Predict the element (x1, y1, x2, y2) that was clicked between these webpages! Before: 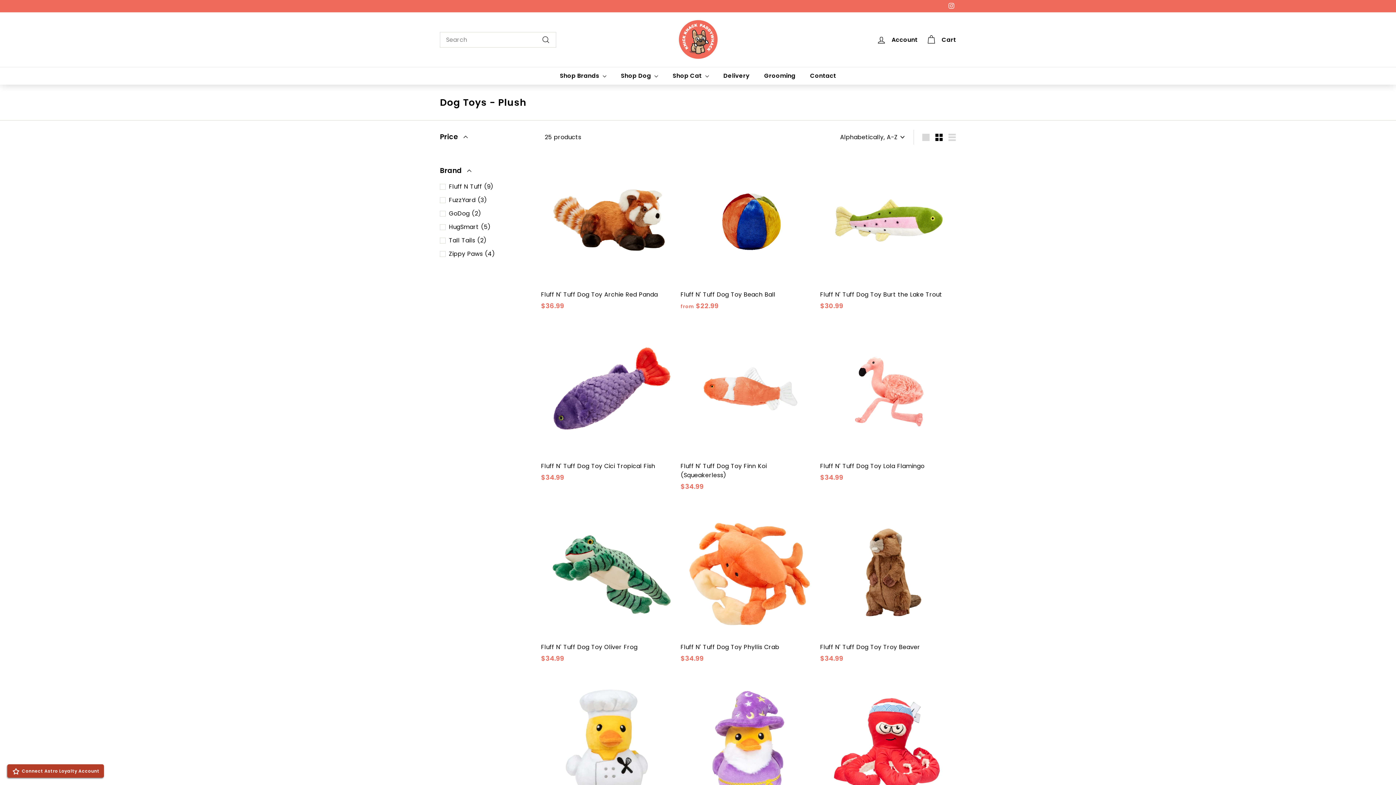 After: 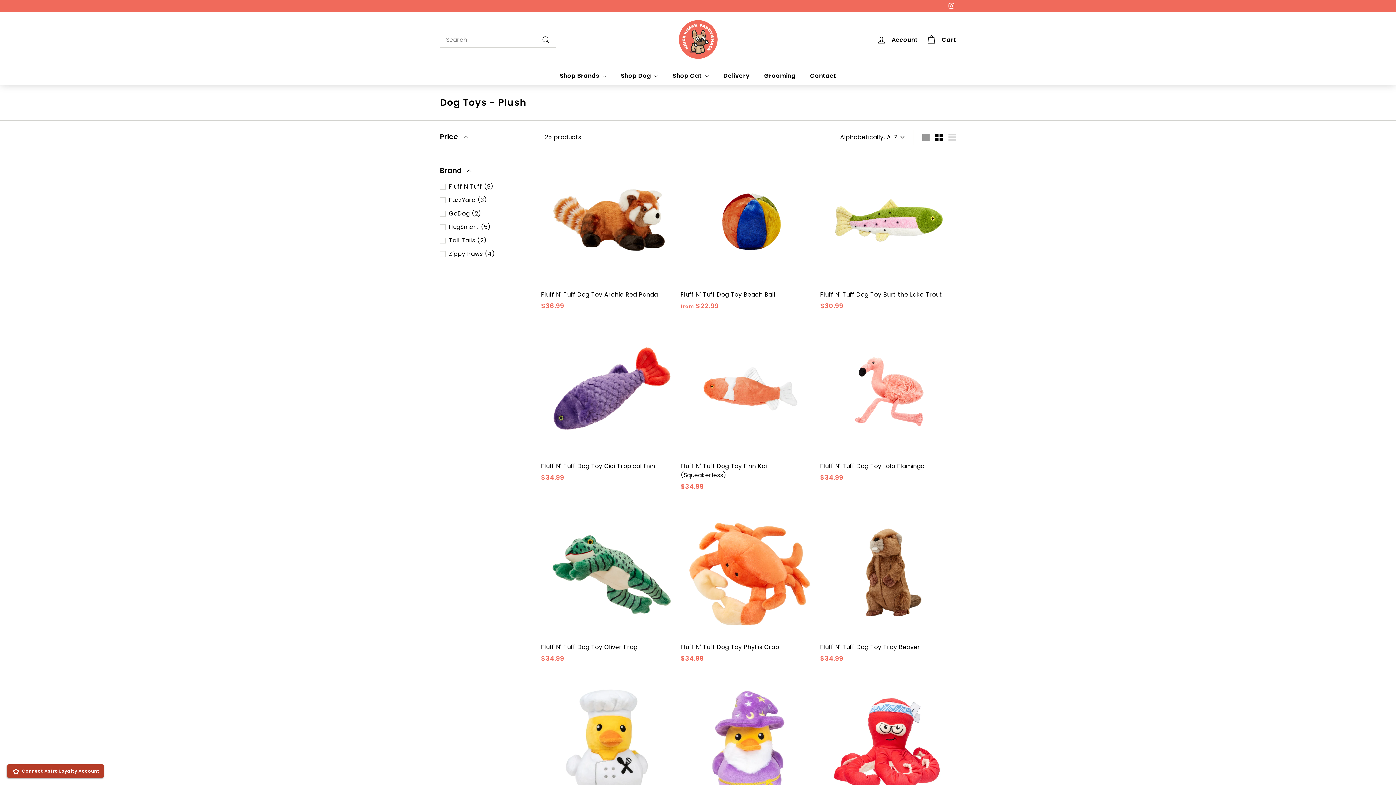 Action: bbox: (919, 130, 932, 144) label: Large